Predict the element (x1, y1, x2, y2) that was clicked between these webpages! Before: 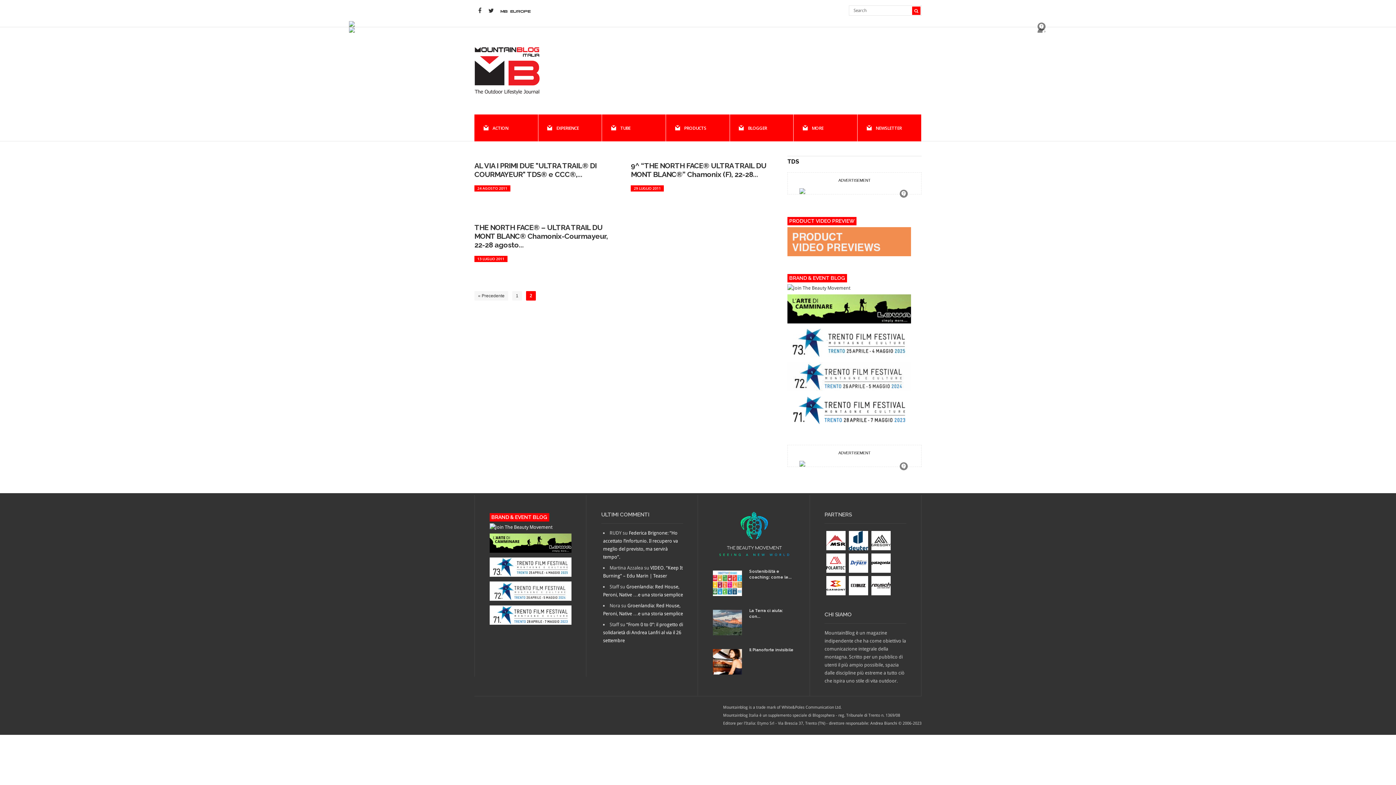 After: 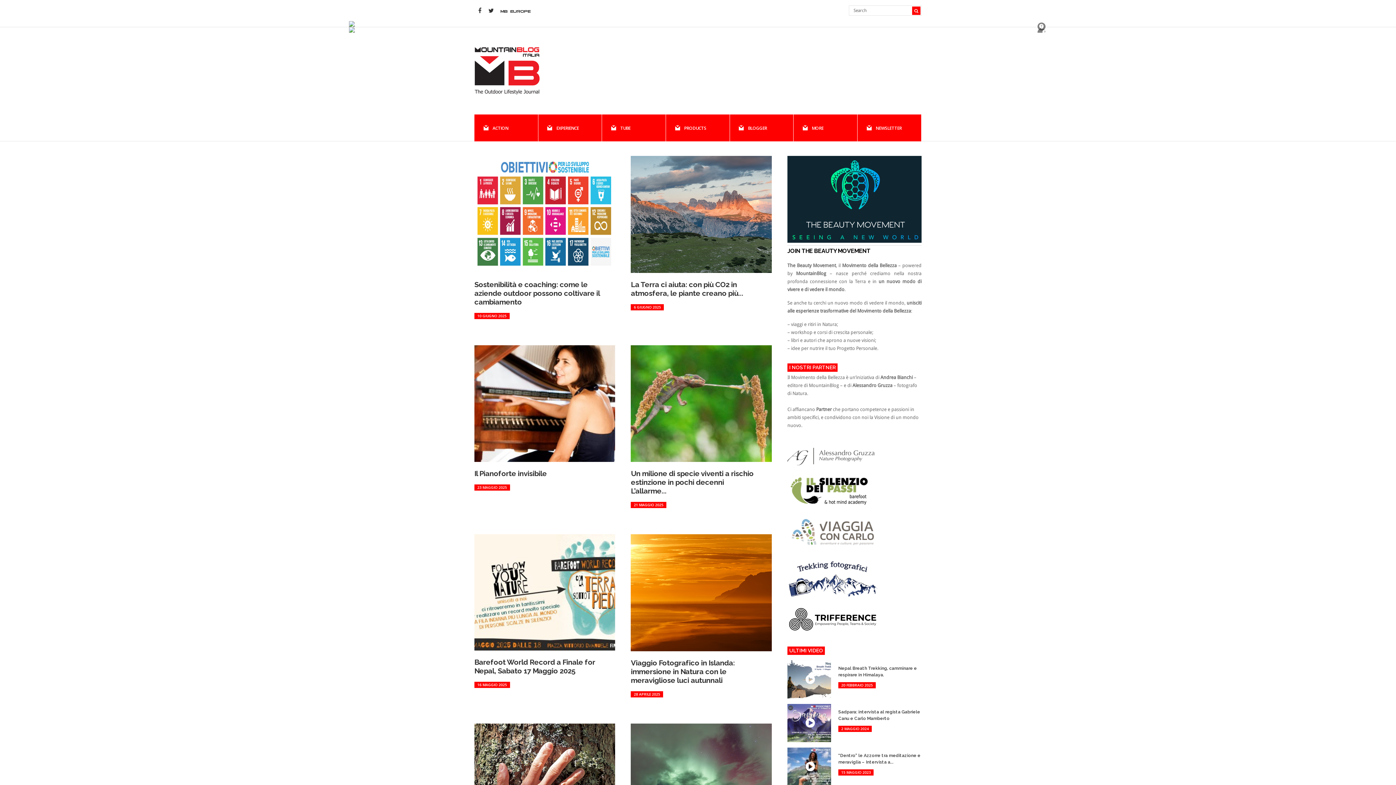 Action: bbox: (489, 524, 552, 530)